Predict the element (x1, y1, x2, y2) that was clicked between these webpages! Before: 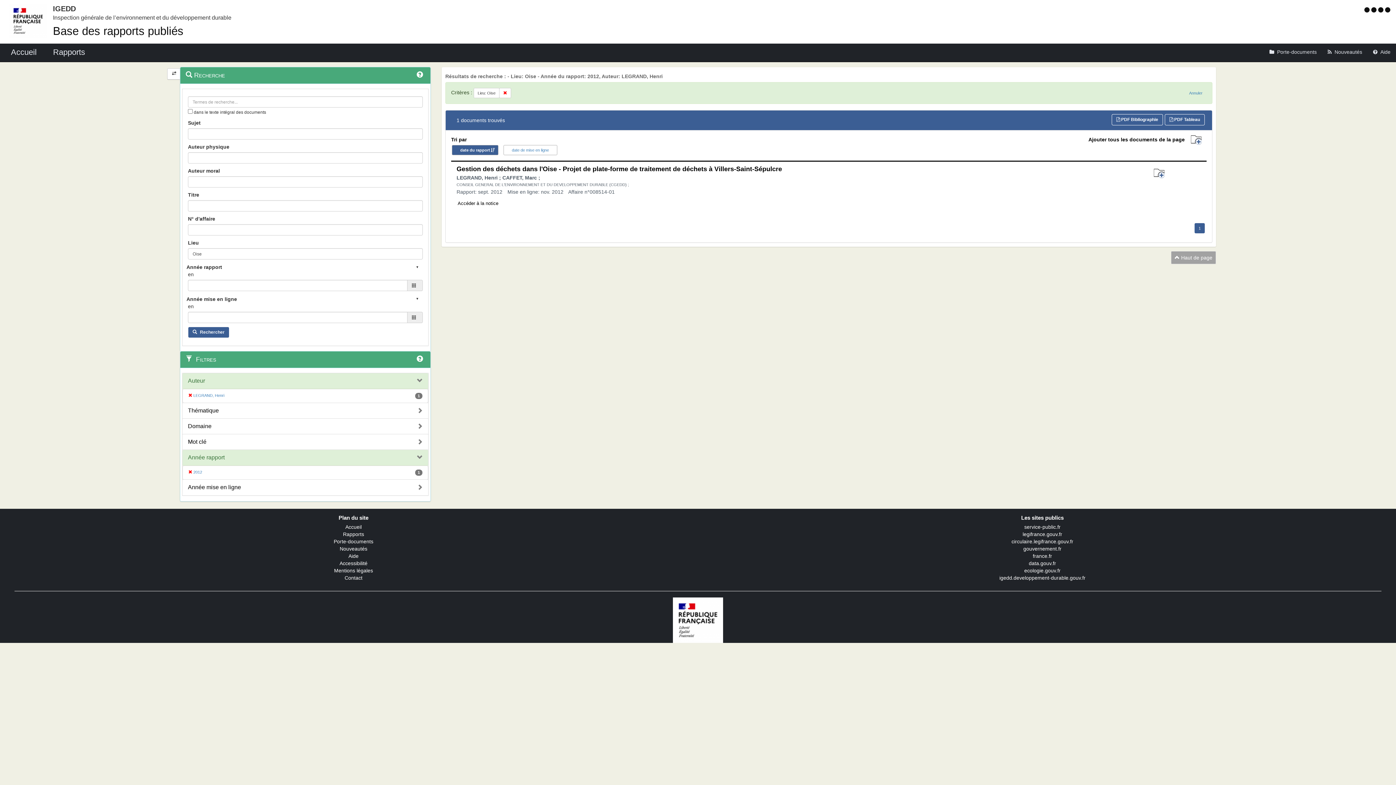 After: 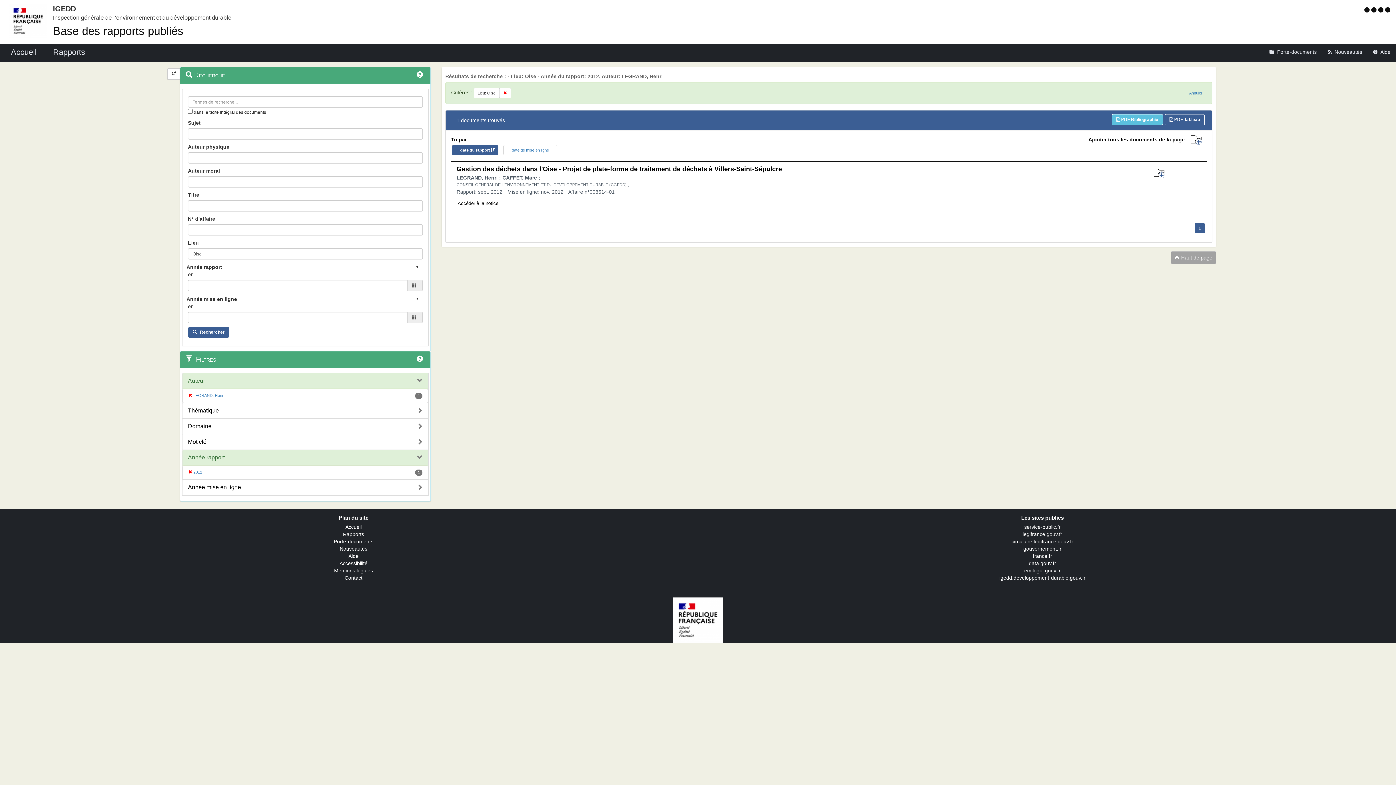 Action: label:  PDF Bibliographie bbox: (1112, 114, 1163, 125)